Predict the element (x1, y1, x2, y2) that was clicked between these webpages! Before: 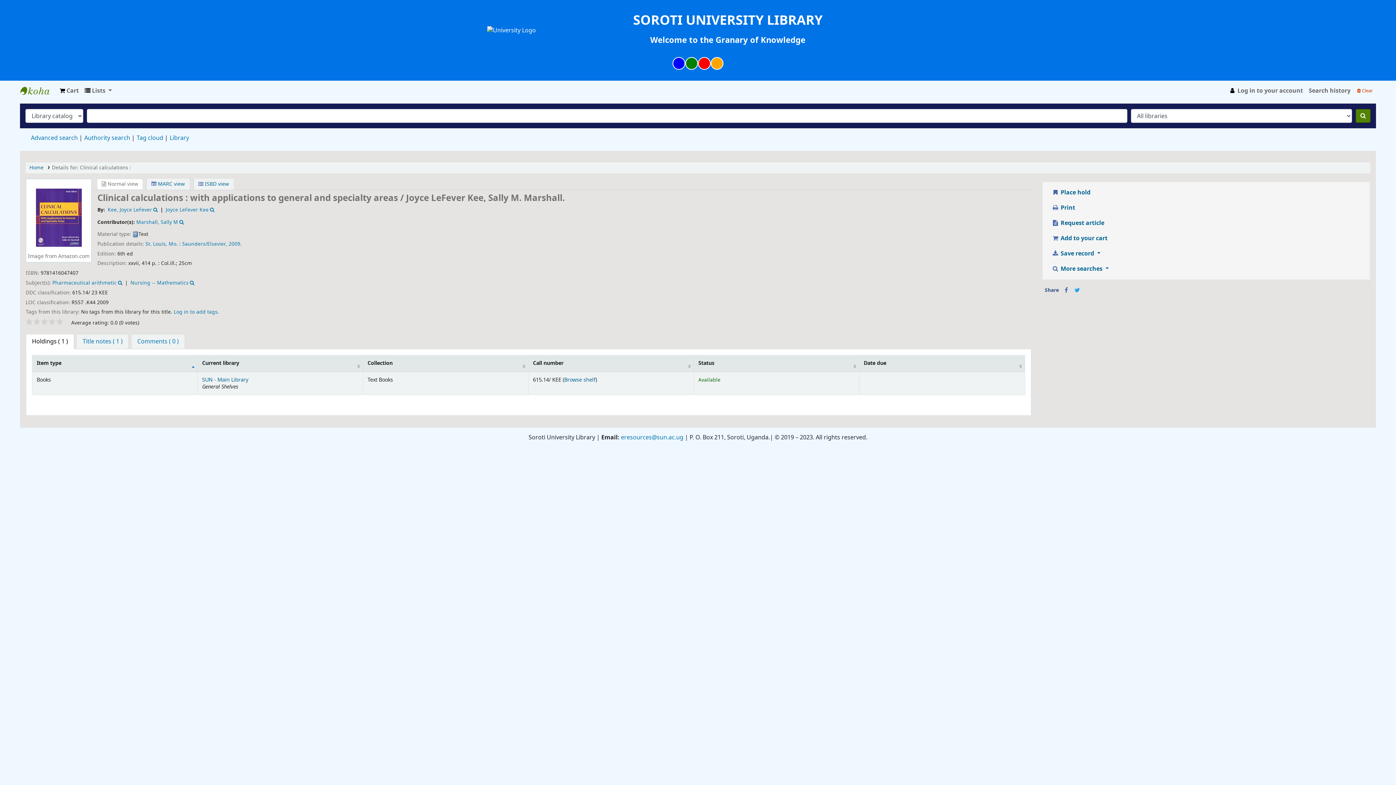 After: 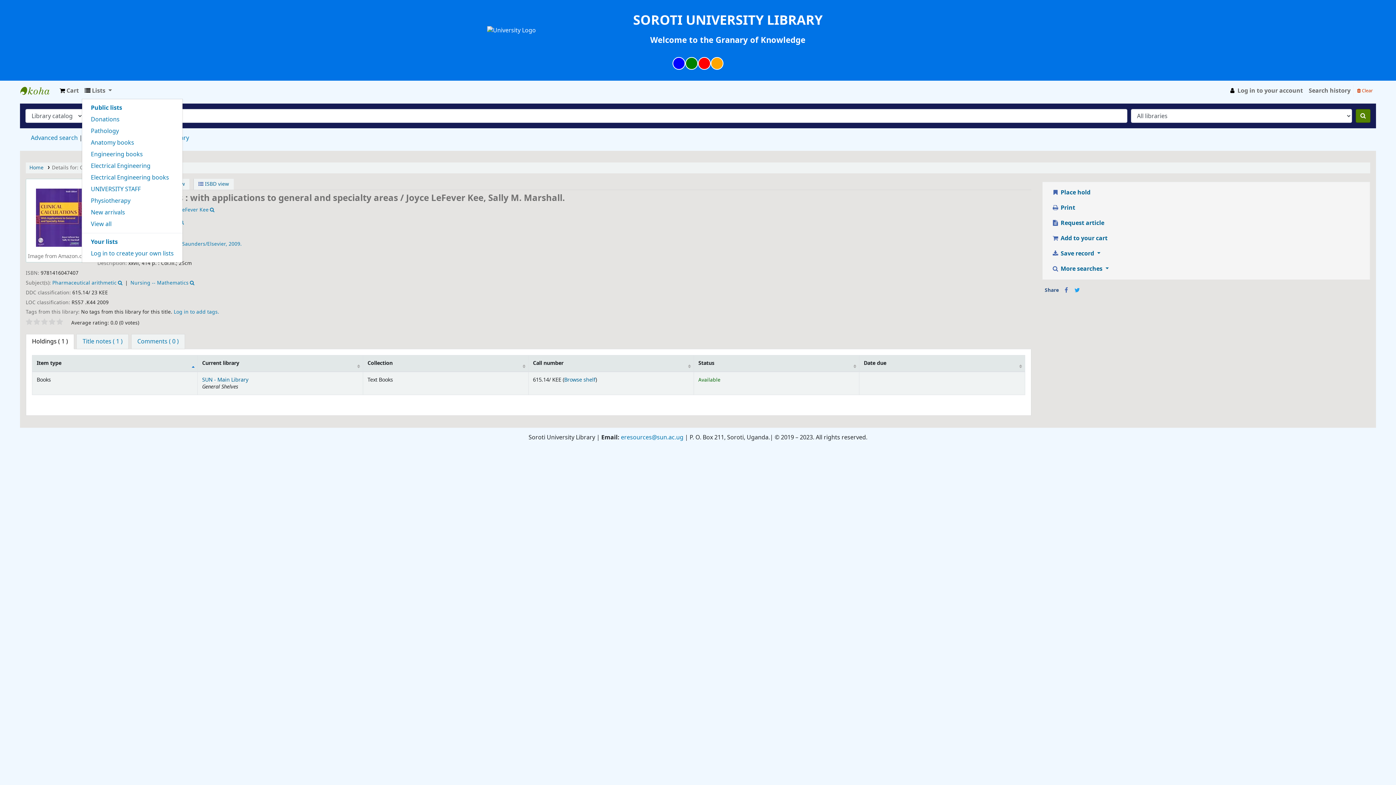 Action: bbox: (81, 83, 114, 98) label:  Lists 